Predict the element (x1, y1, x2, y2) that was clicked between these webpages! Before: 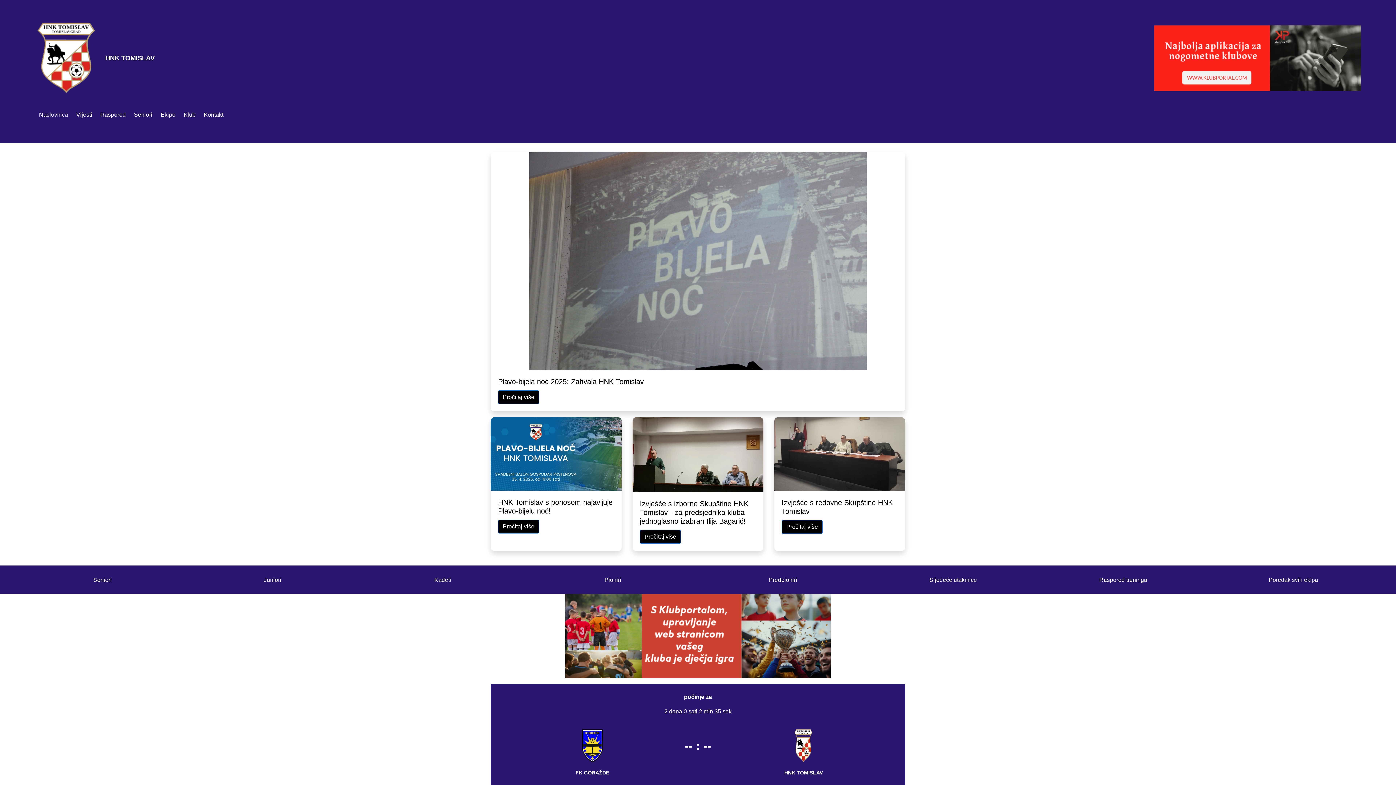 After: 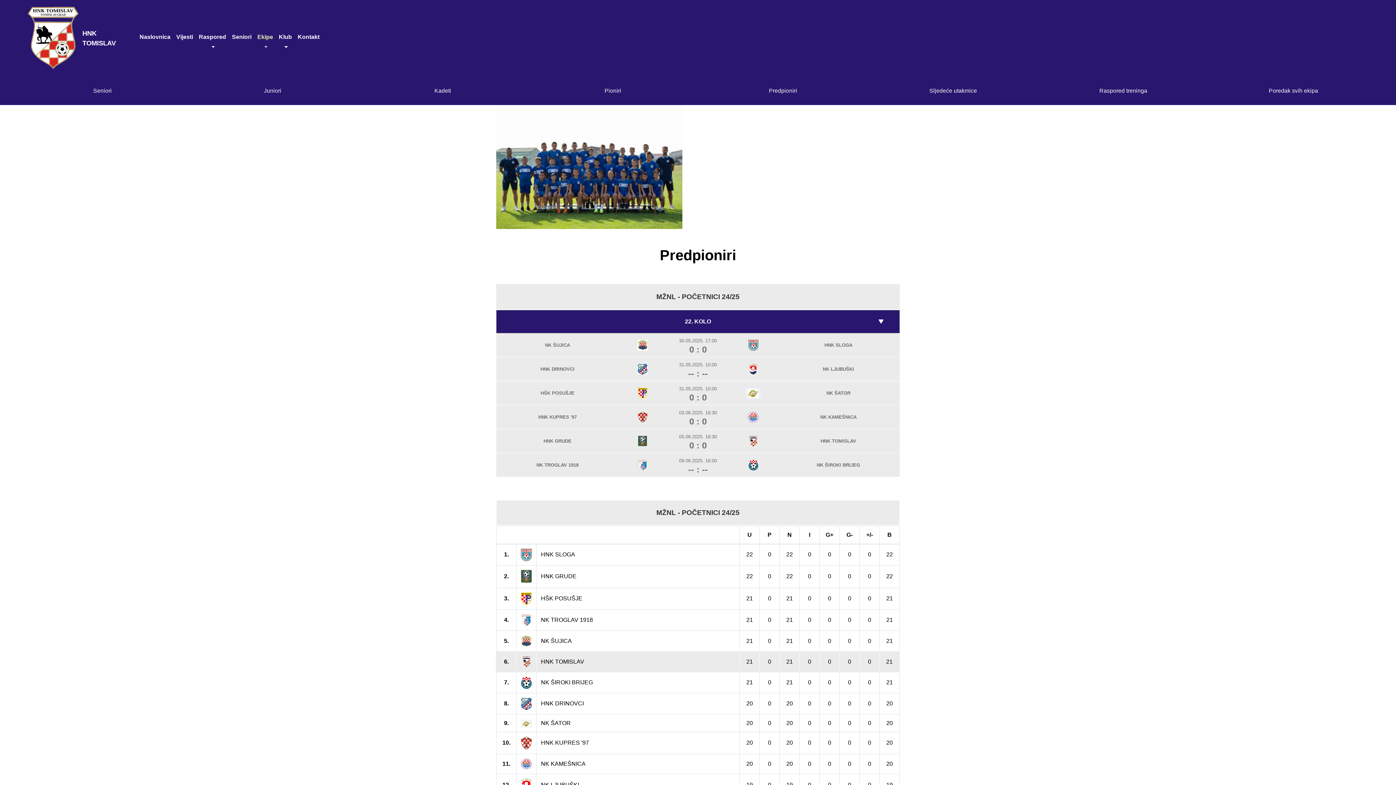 Action: label: Predpioniri bbox: (704, 572, 862, 587)